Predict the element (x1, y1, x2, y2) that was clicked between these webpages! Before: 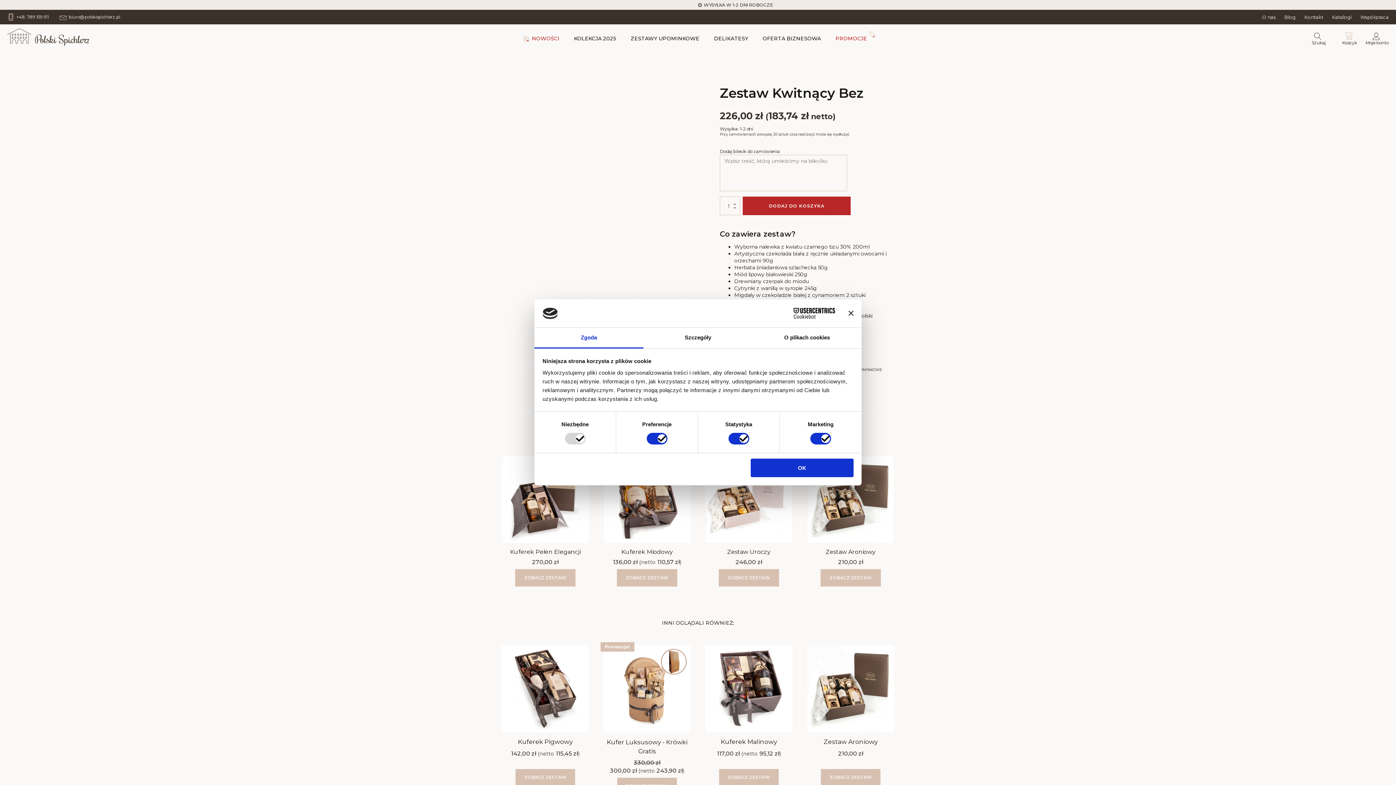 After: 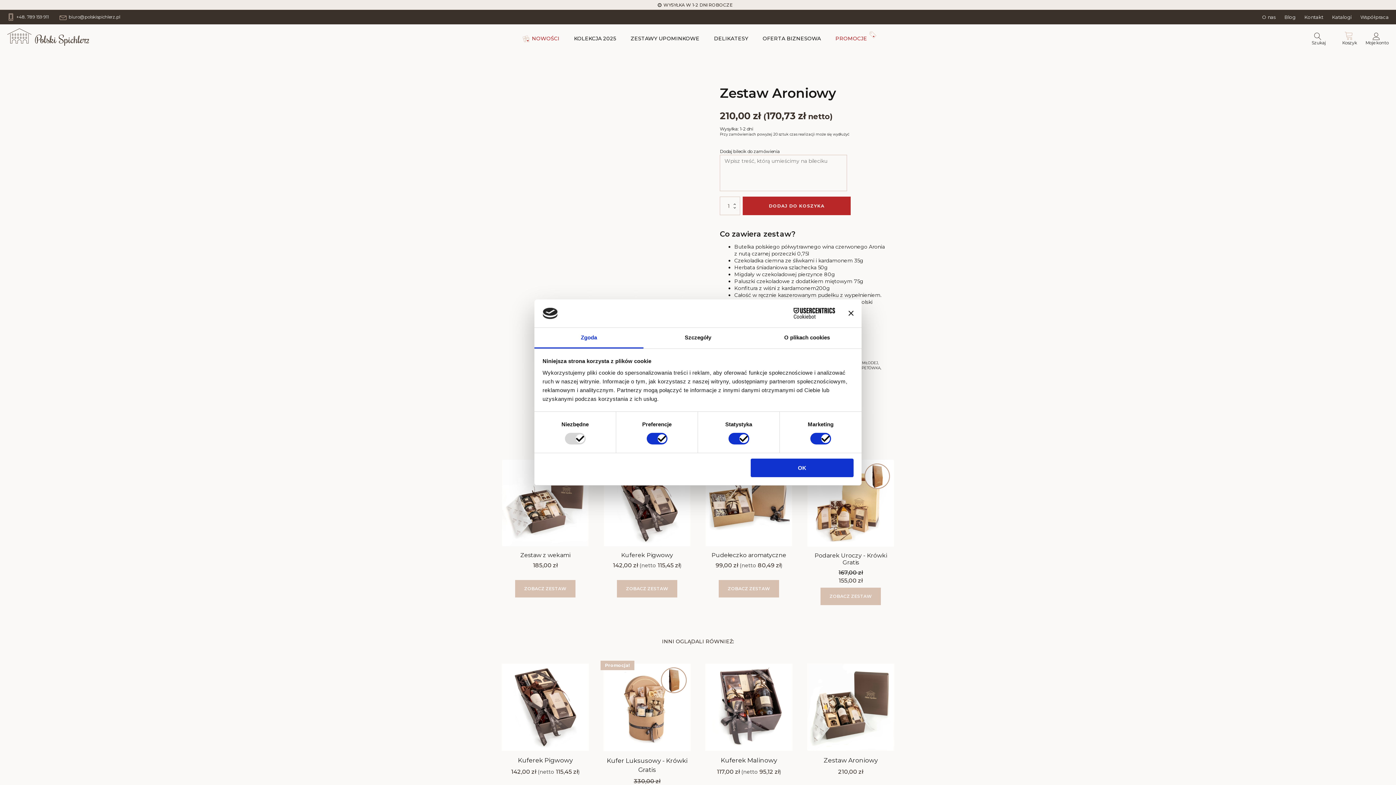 Action: label: Dodaj do koszyka: „Zestaw Aroniowy” bbox: (821, 769, 880, 786)